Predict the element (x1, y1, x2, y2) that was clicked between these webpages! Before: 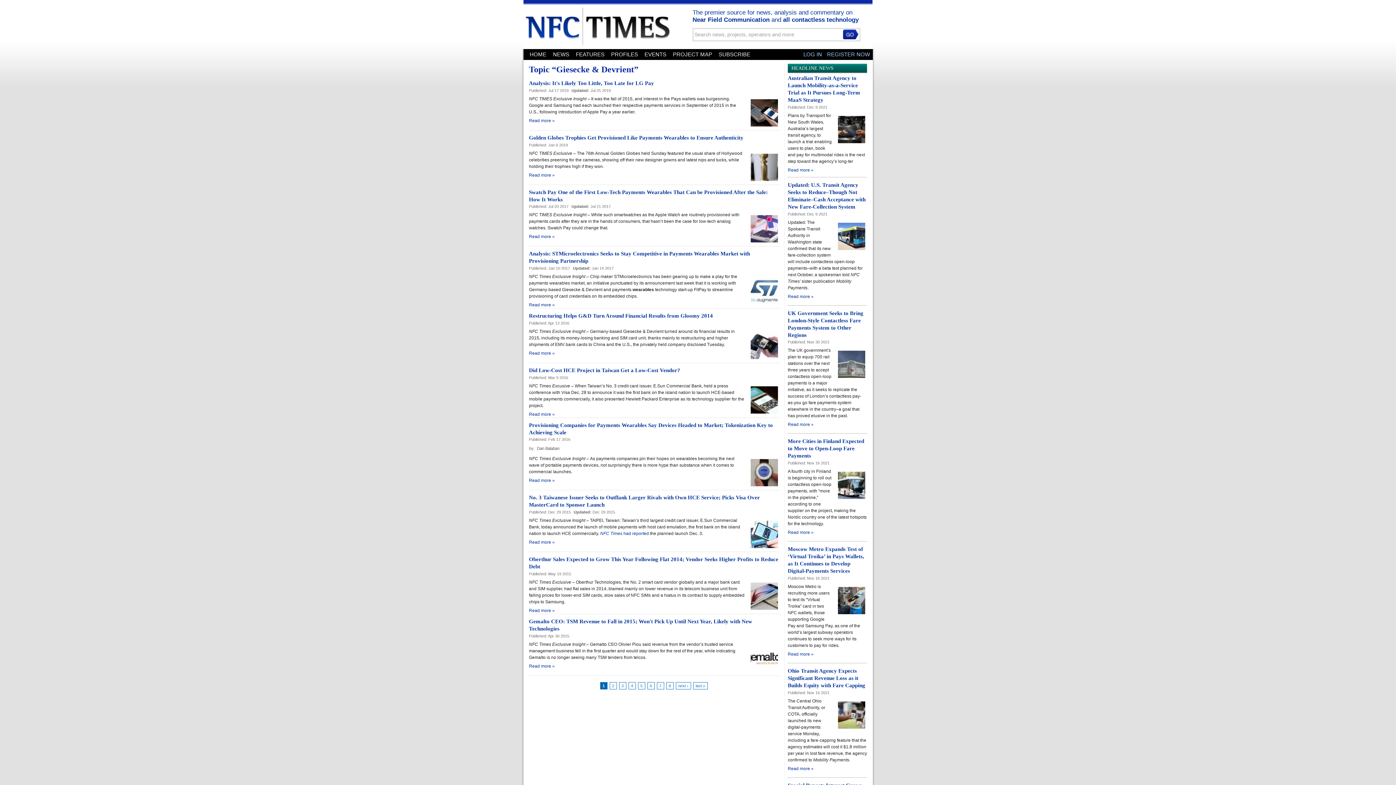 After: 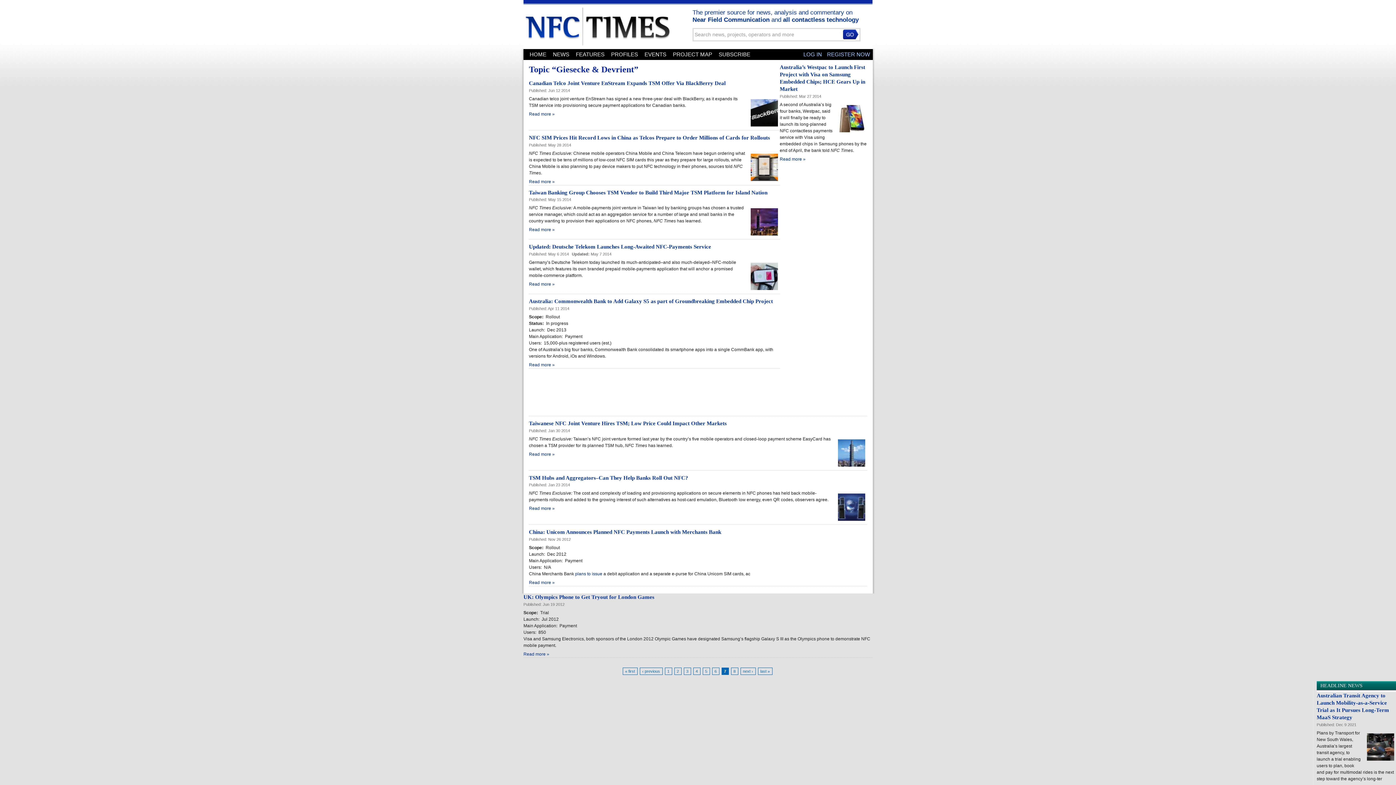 Action: bbox: (656, 682, 664, 689) label: 7